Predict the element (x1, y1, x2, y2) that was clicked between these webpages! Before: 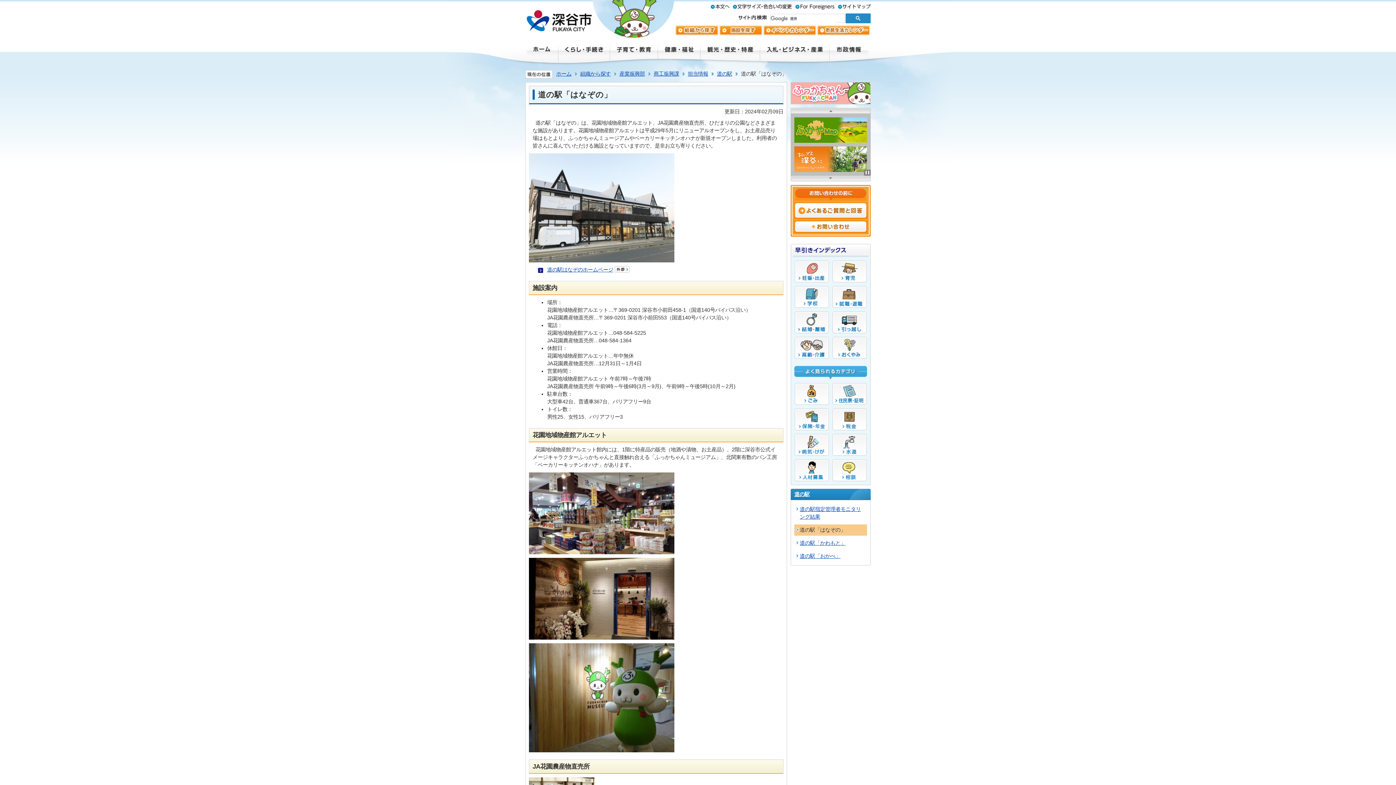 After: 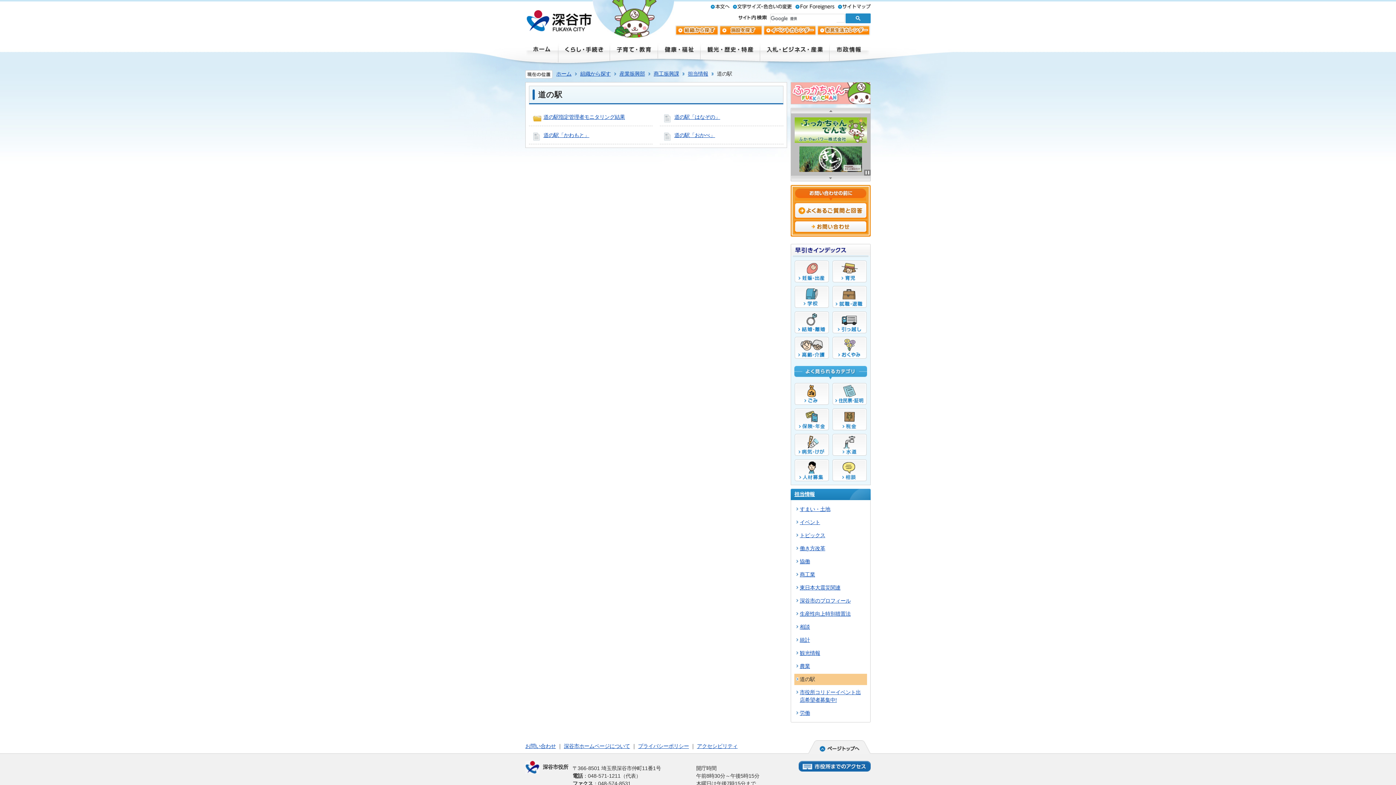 Action: label: 道の駅 bbox: (794, 491, 809, 497)